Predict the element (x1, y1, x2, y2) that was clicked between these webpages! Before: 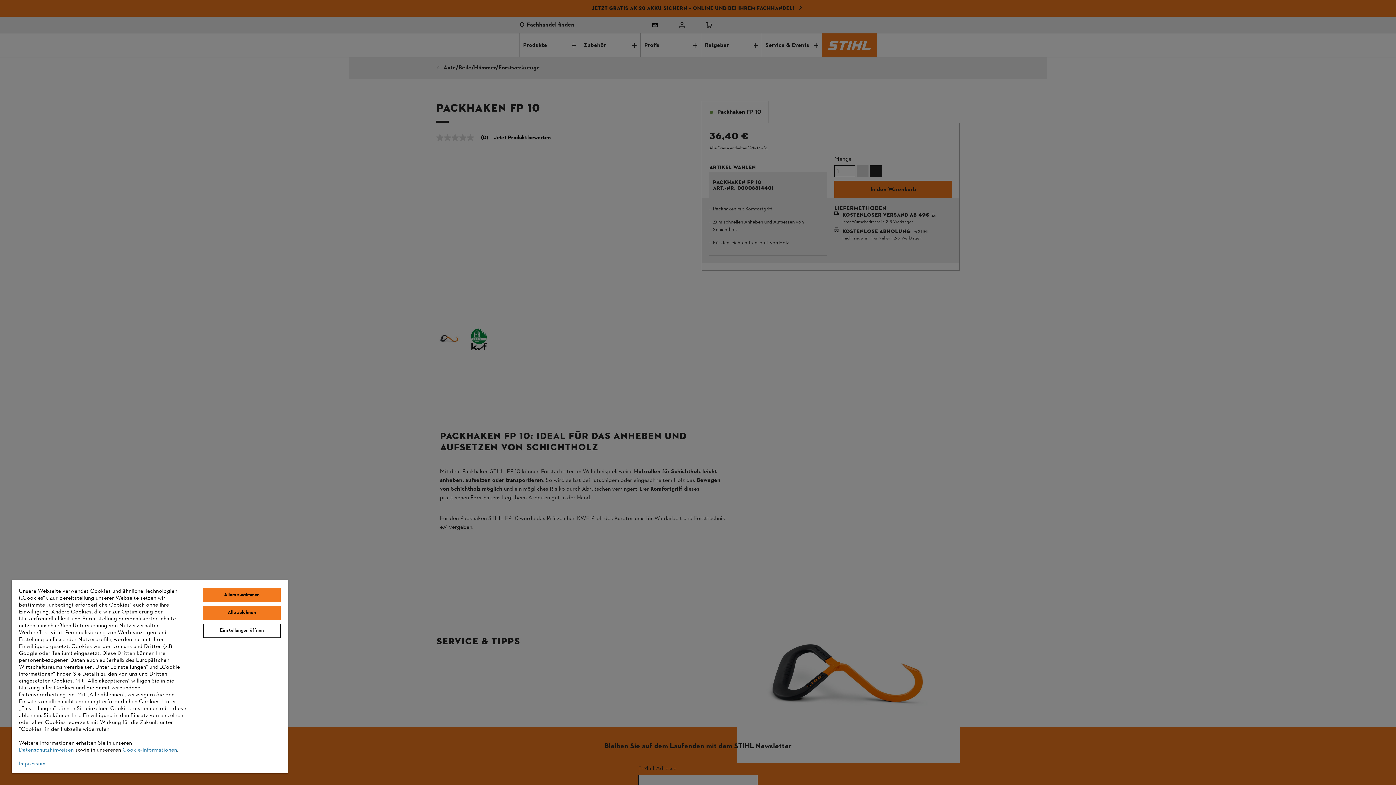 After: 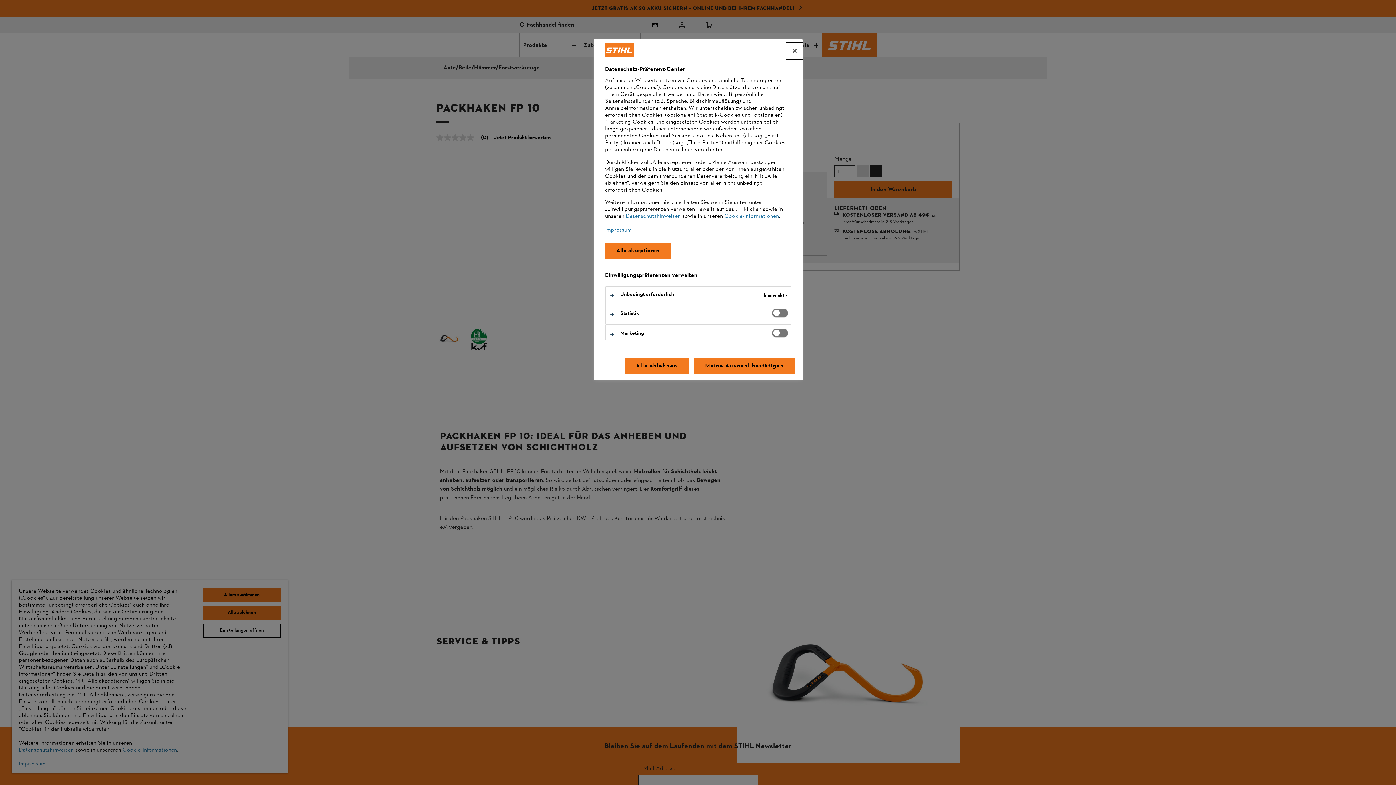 Action: bbox: (203, 624, 280, 638) label: Einstellungen öffnen